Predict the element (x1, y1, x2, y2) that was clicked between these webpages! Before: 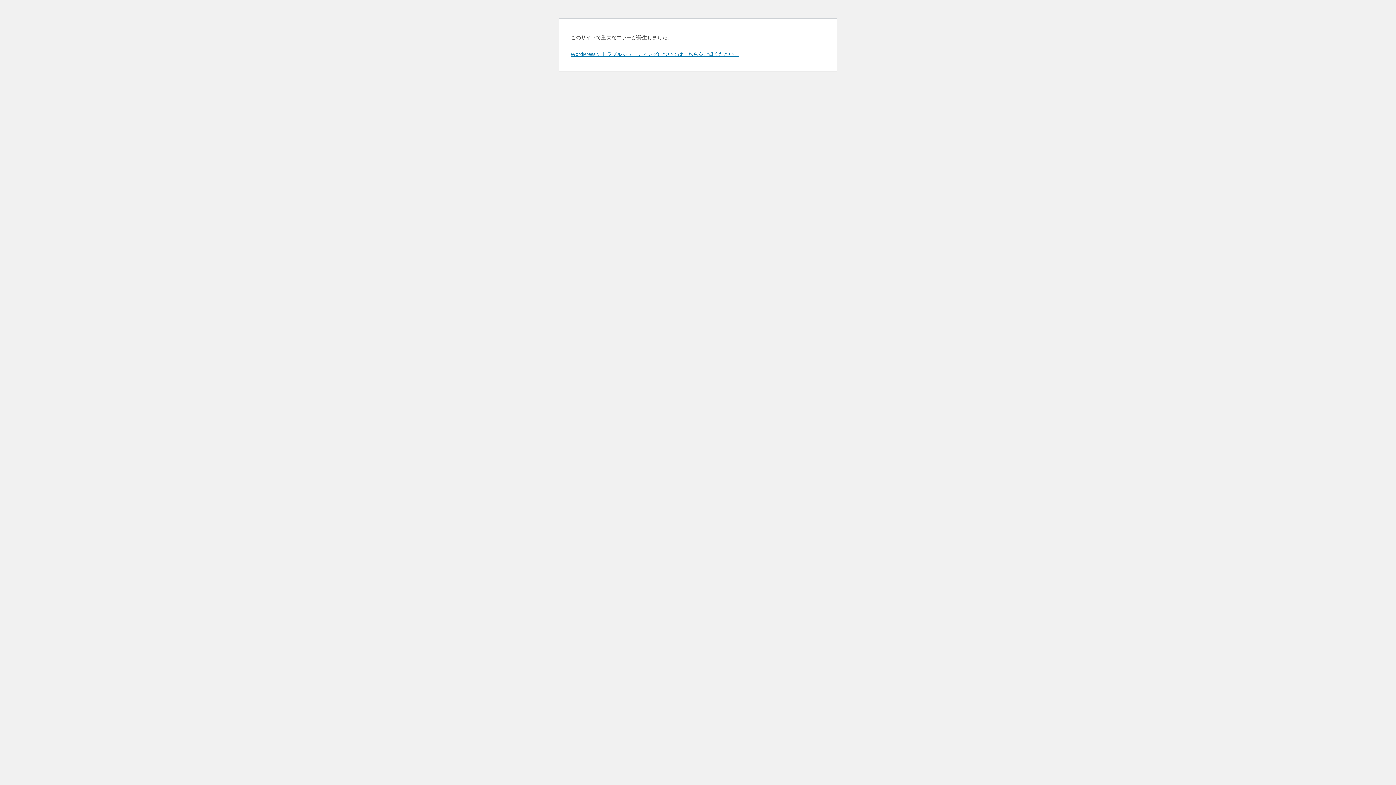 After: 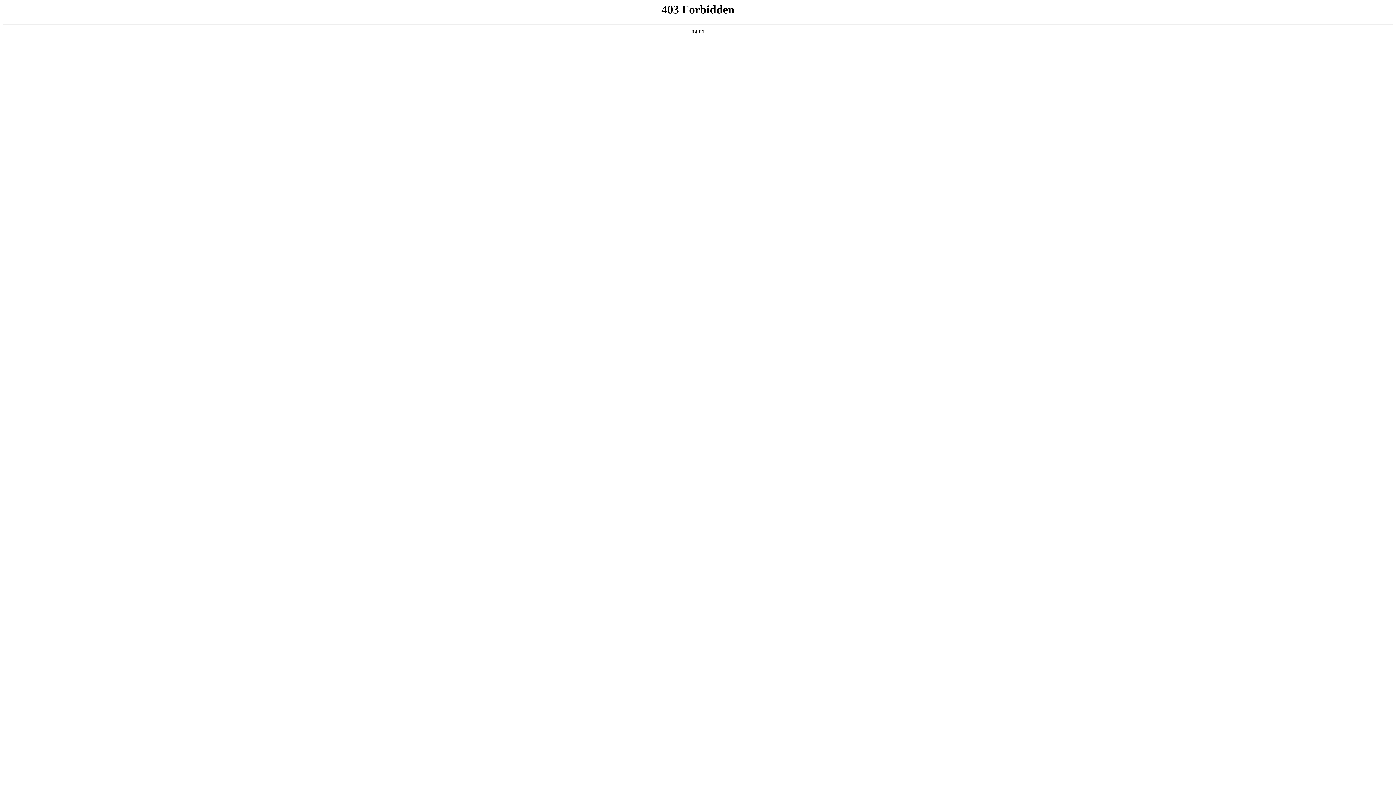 Action: label: WordPress のトラブルシューティングについてはこちらをご覧ください。 bbox: (570, 50, 739, 57)